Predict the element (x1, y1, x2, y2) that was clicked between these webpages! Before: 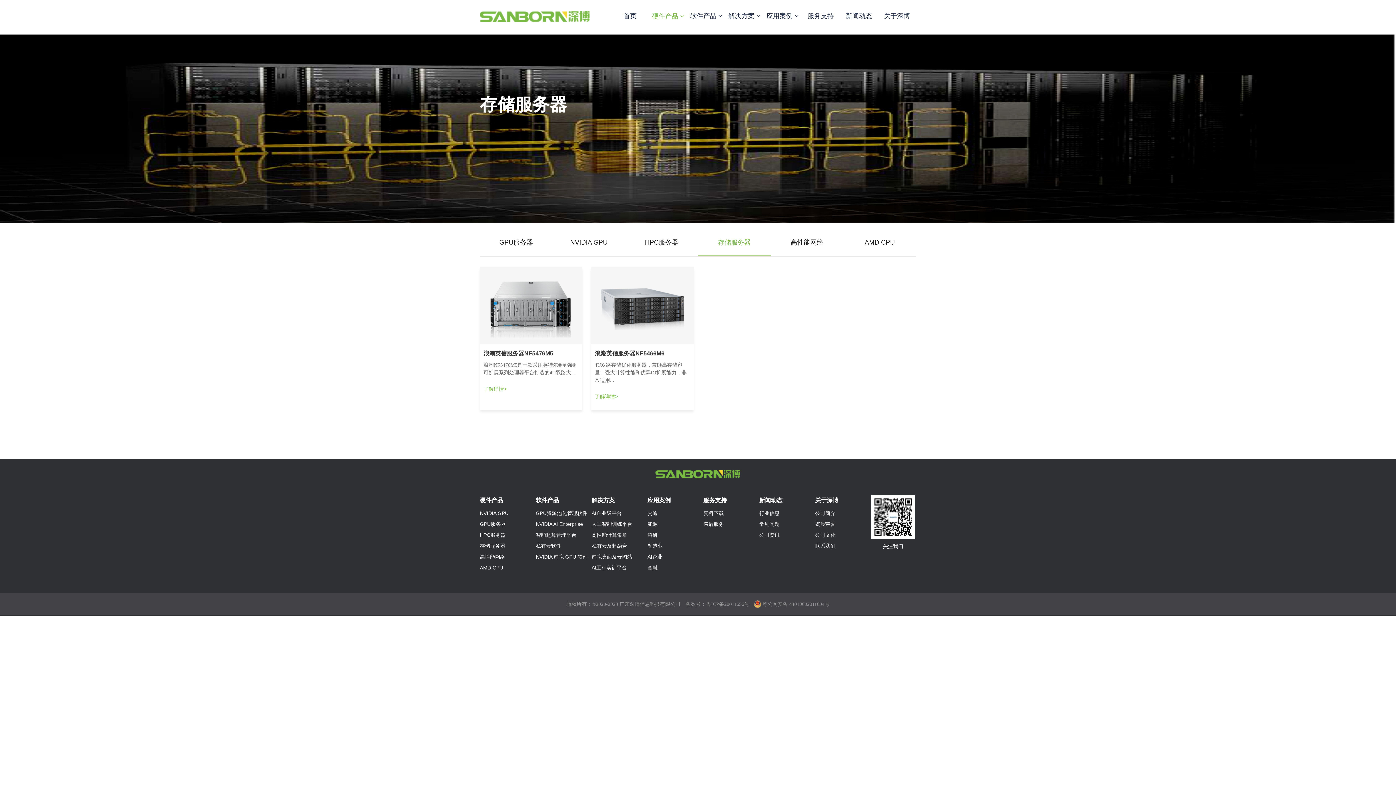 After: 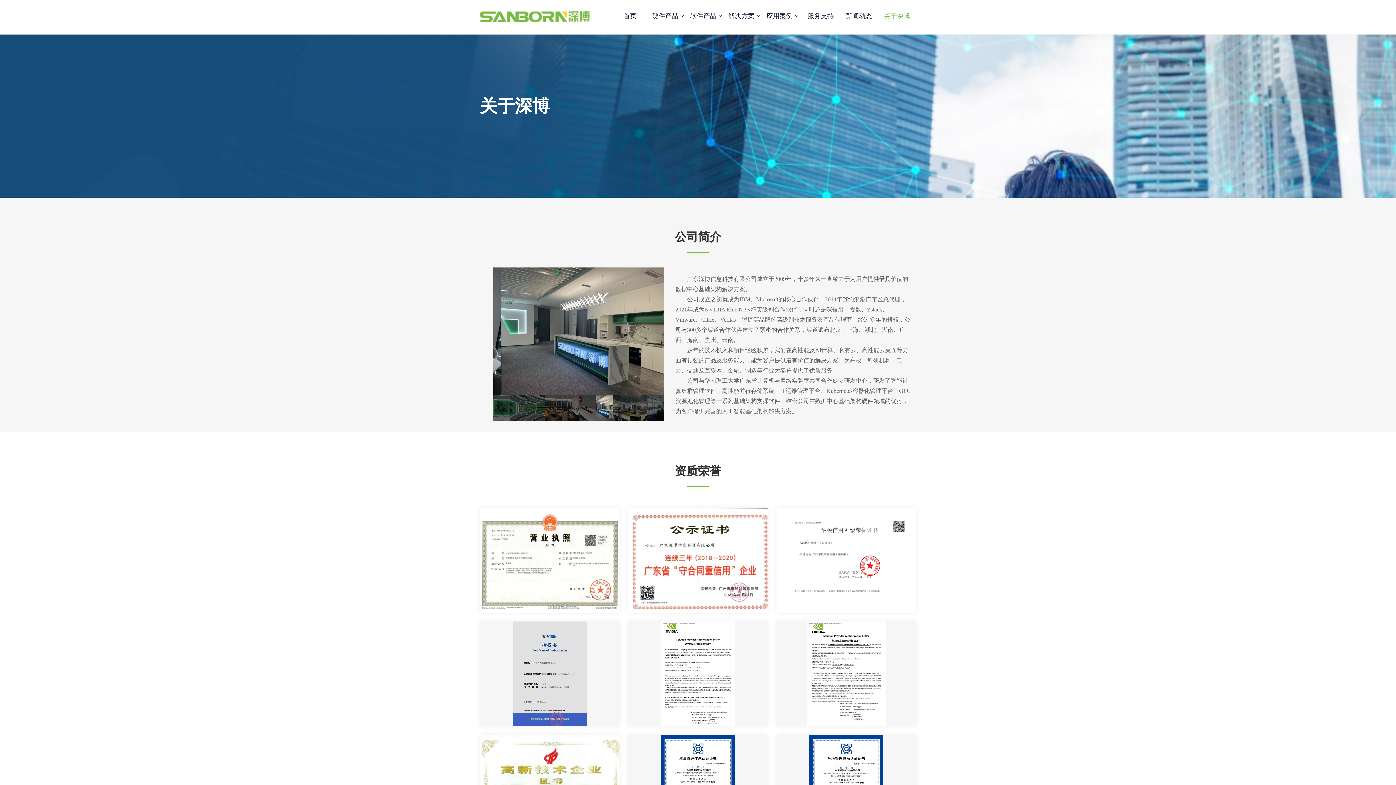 Action: bbox: (815, 518, 835, 529) label: 资质荣誉